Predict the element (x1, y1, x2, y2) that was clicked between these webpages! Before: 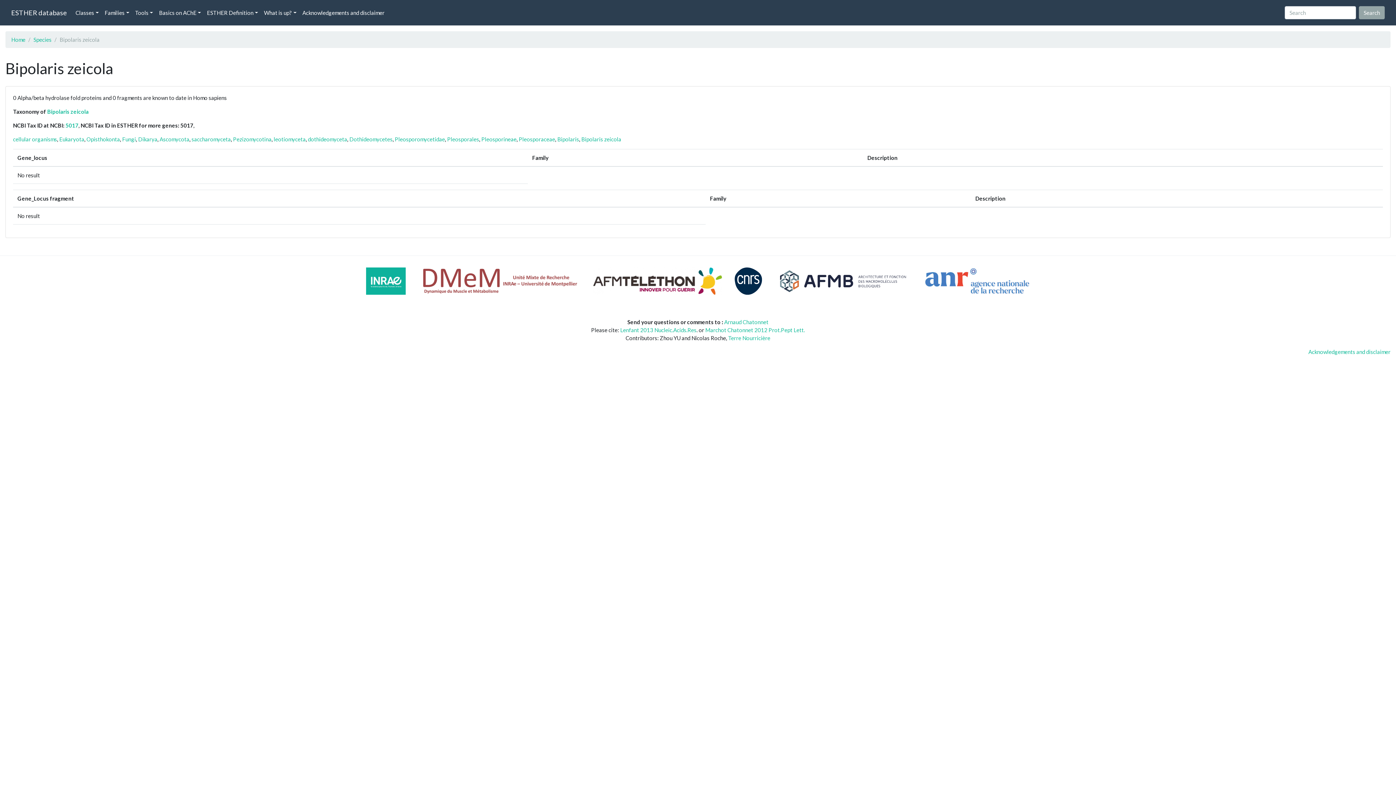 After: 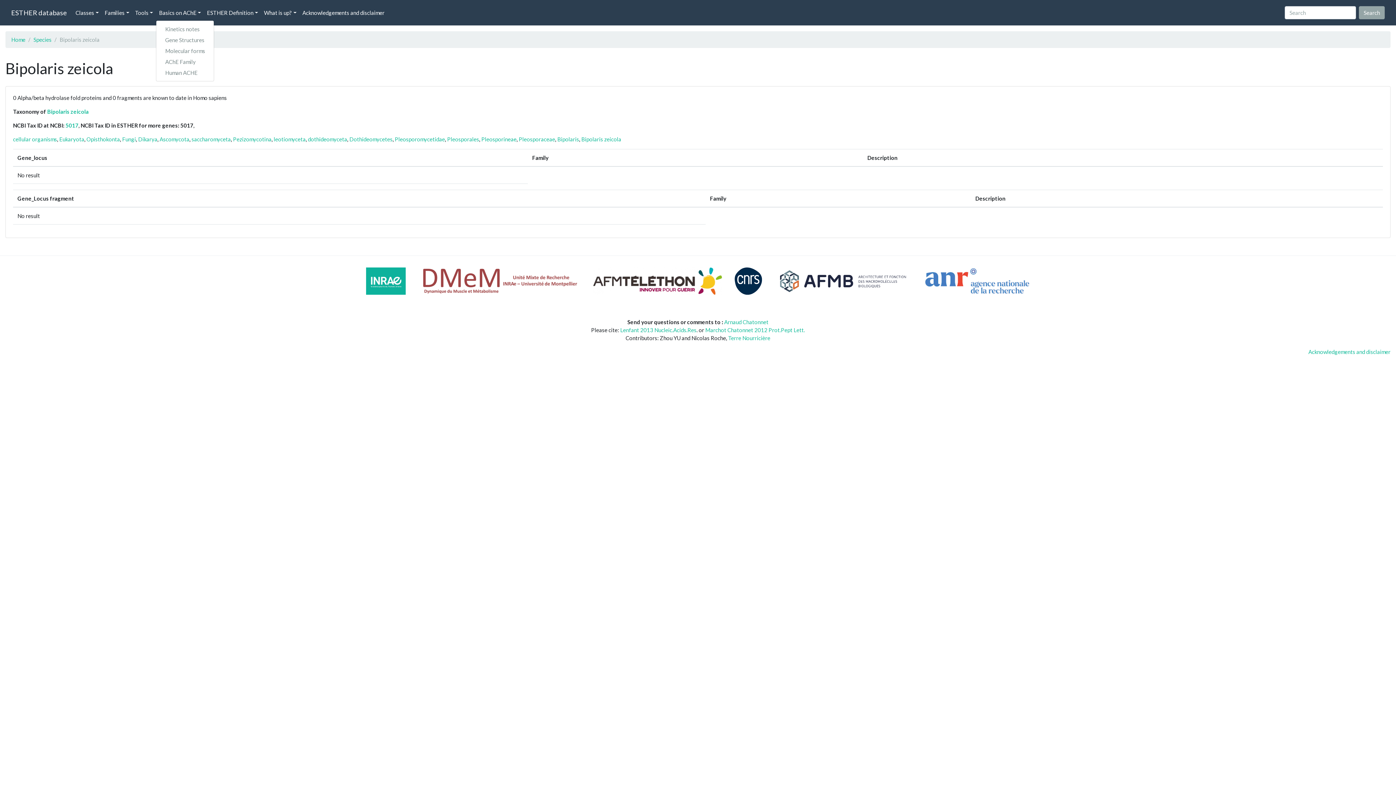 Action: label: Basics on AChE bbox: (156, 5, 204, 19)